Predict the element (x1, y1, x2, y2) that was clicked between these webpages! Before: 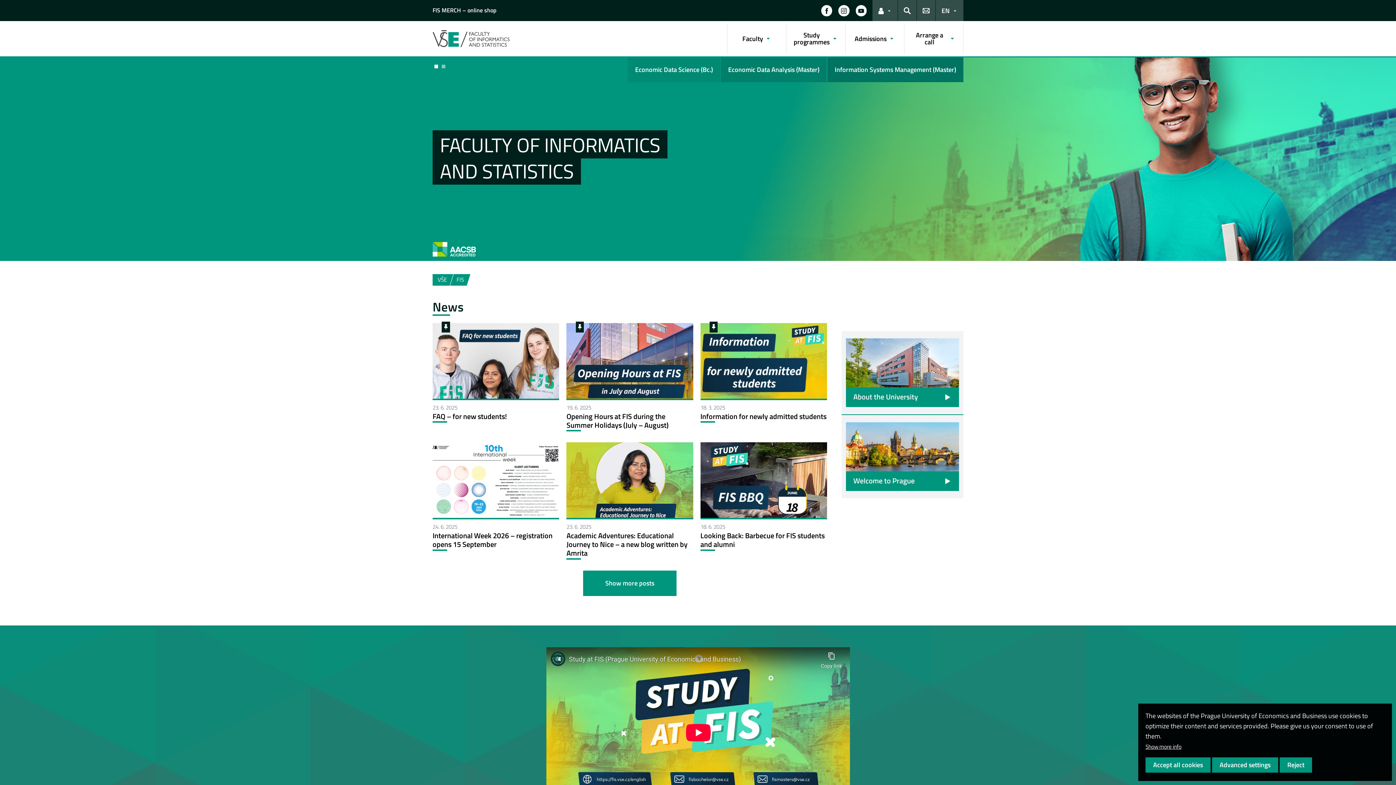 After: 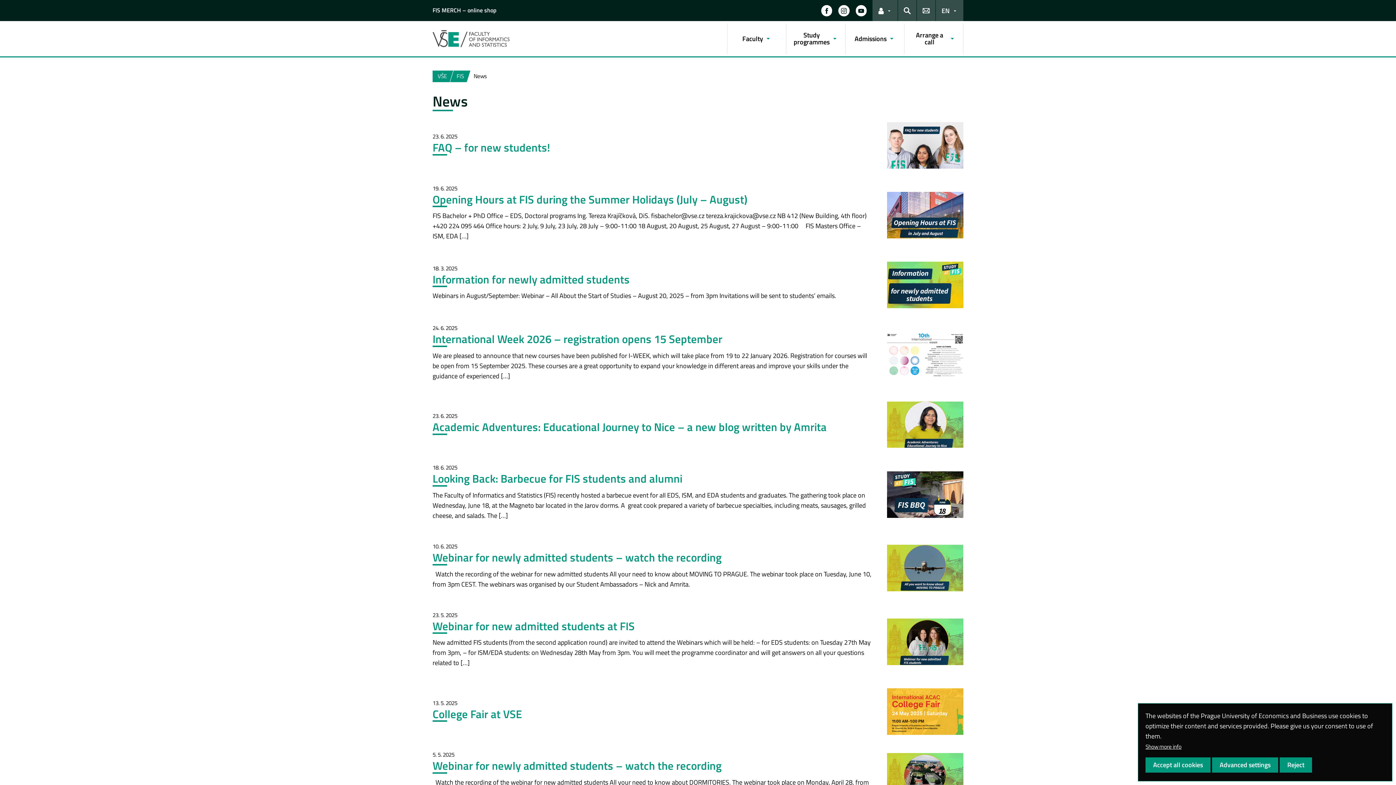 Action: bbox: (583, 570, 676, 596) label: Show more posts